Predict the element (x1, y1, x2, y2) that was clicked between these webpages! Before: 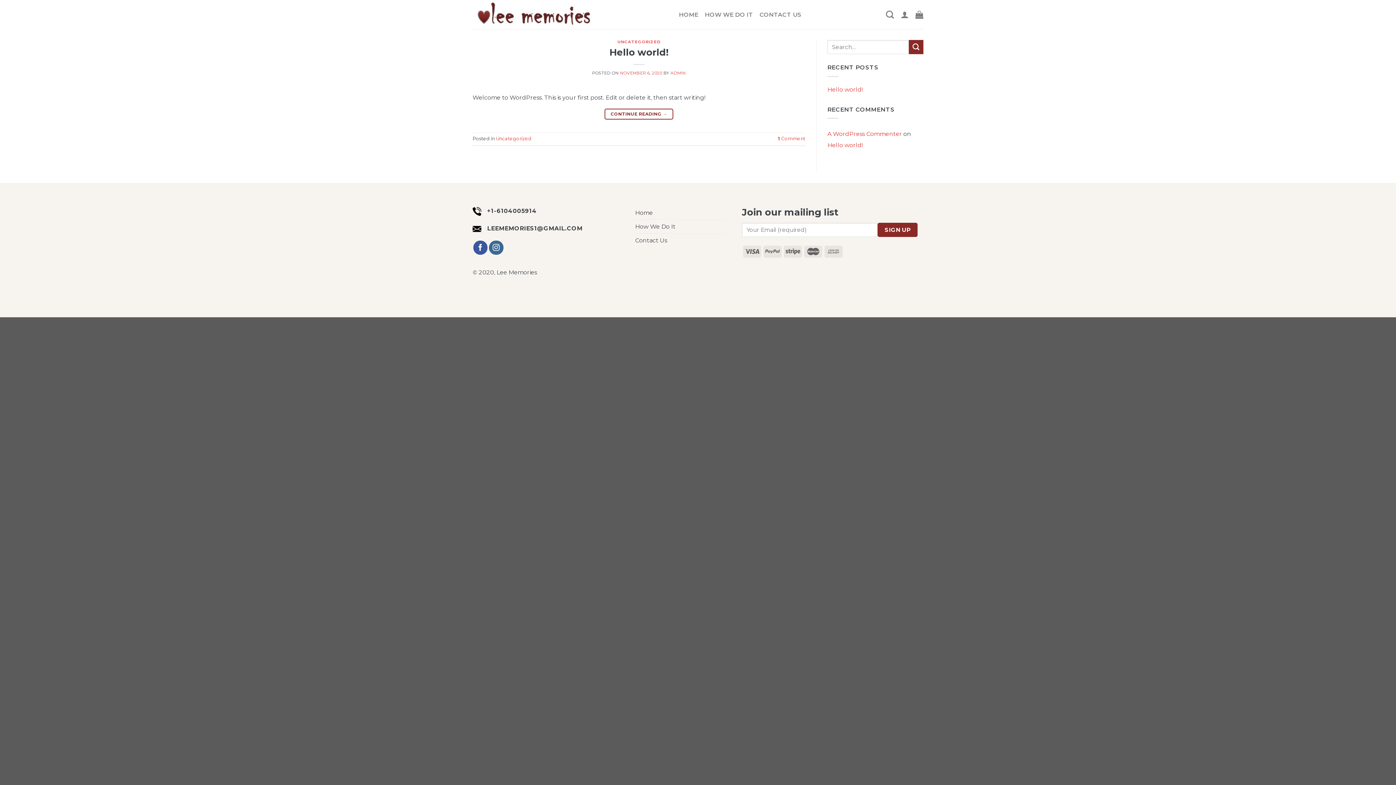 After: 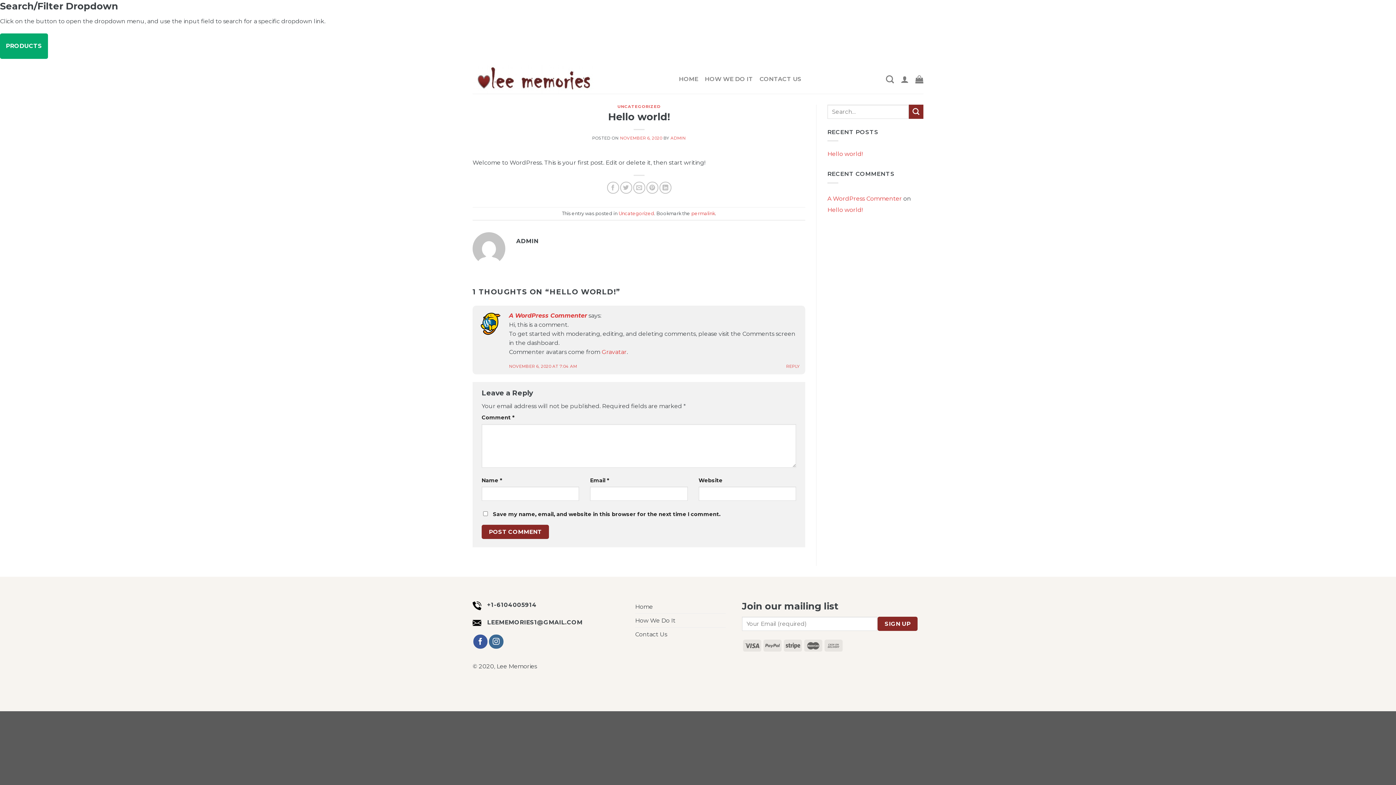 Action: bbox: (827, 139, 862, 150) label: Hello world!